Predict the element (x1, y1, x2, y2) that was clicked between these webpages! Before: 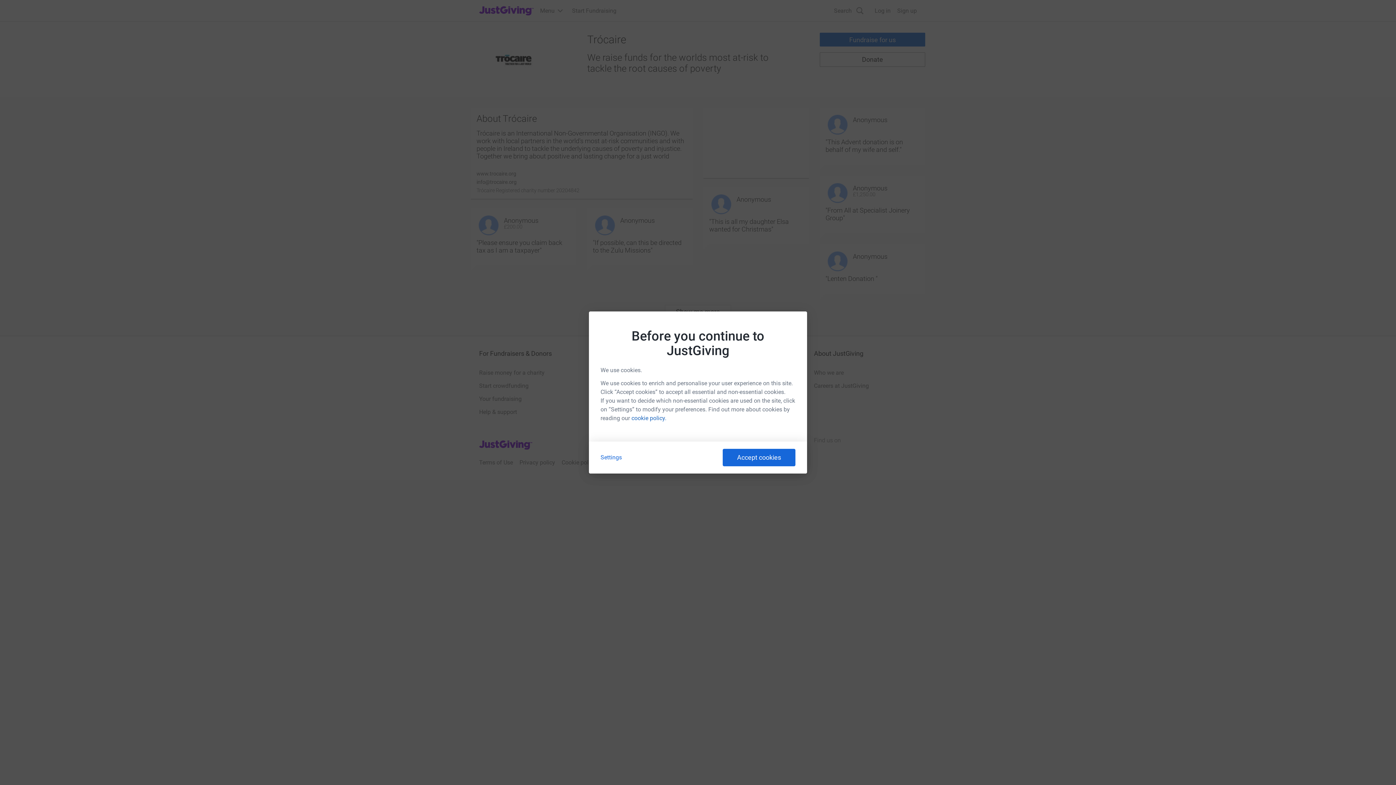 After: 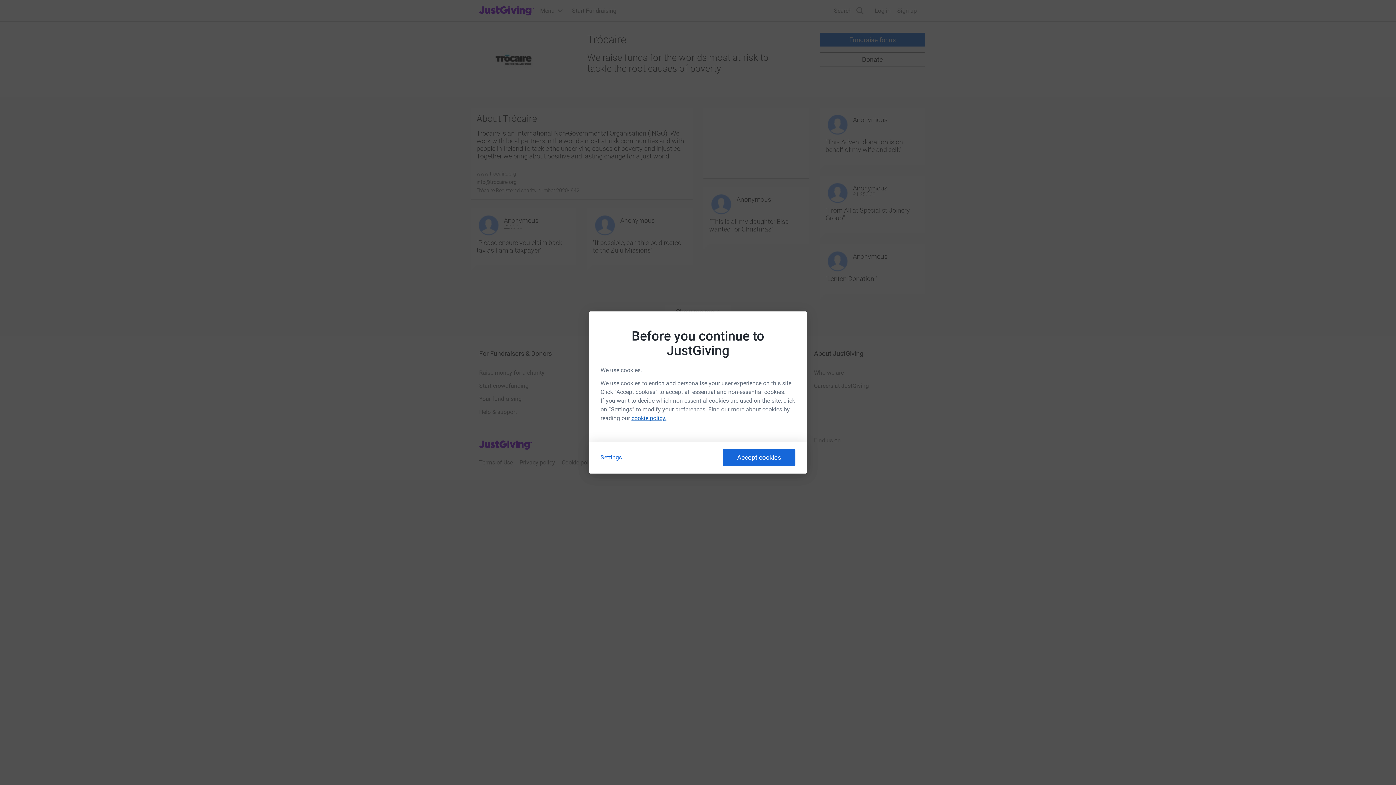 Action: bbox: (631, 414, 666, 421) label: cookie policy.